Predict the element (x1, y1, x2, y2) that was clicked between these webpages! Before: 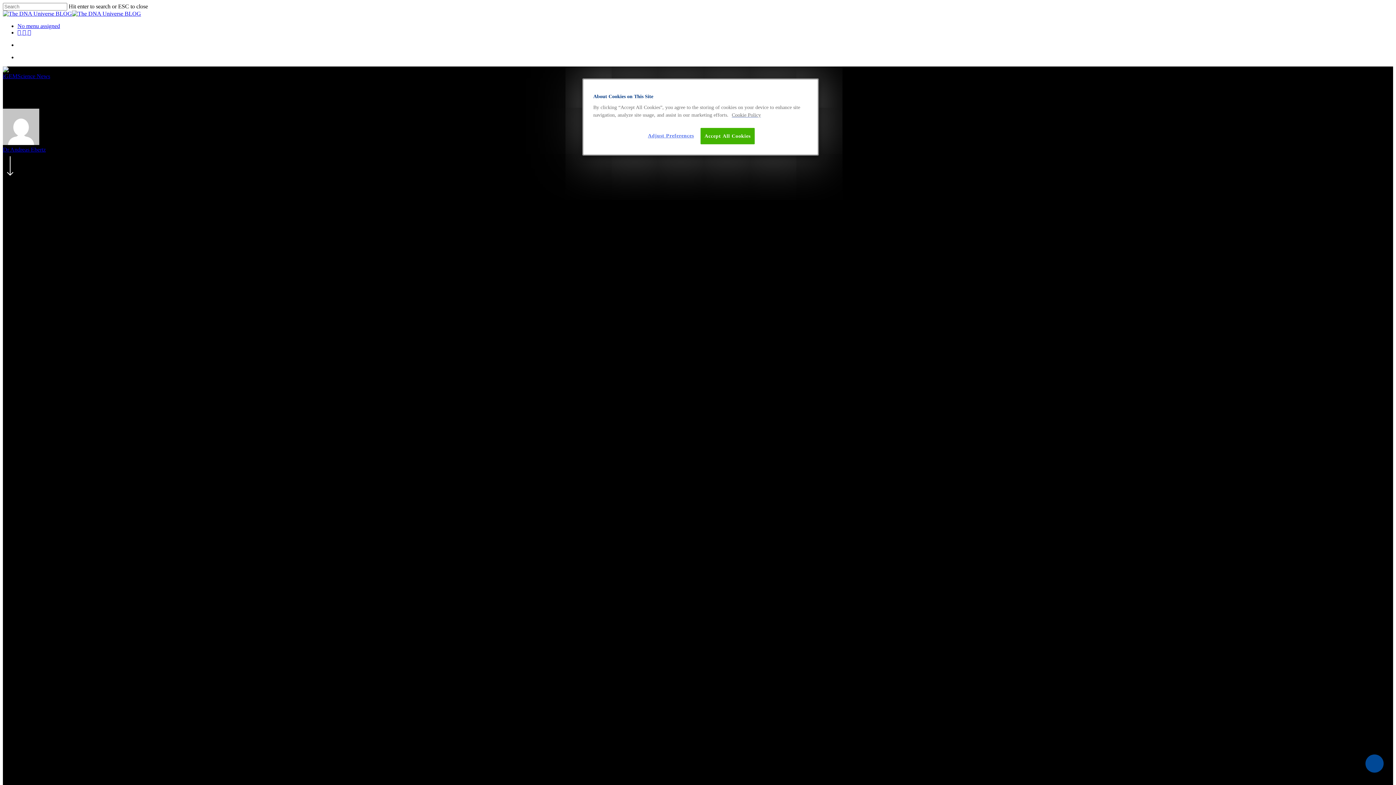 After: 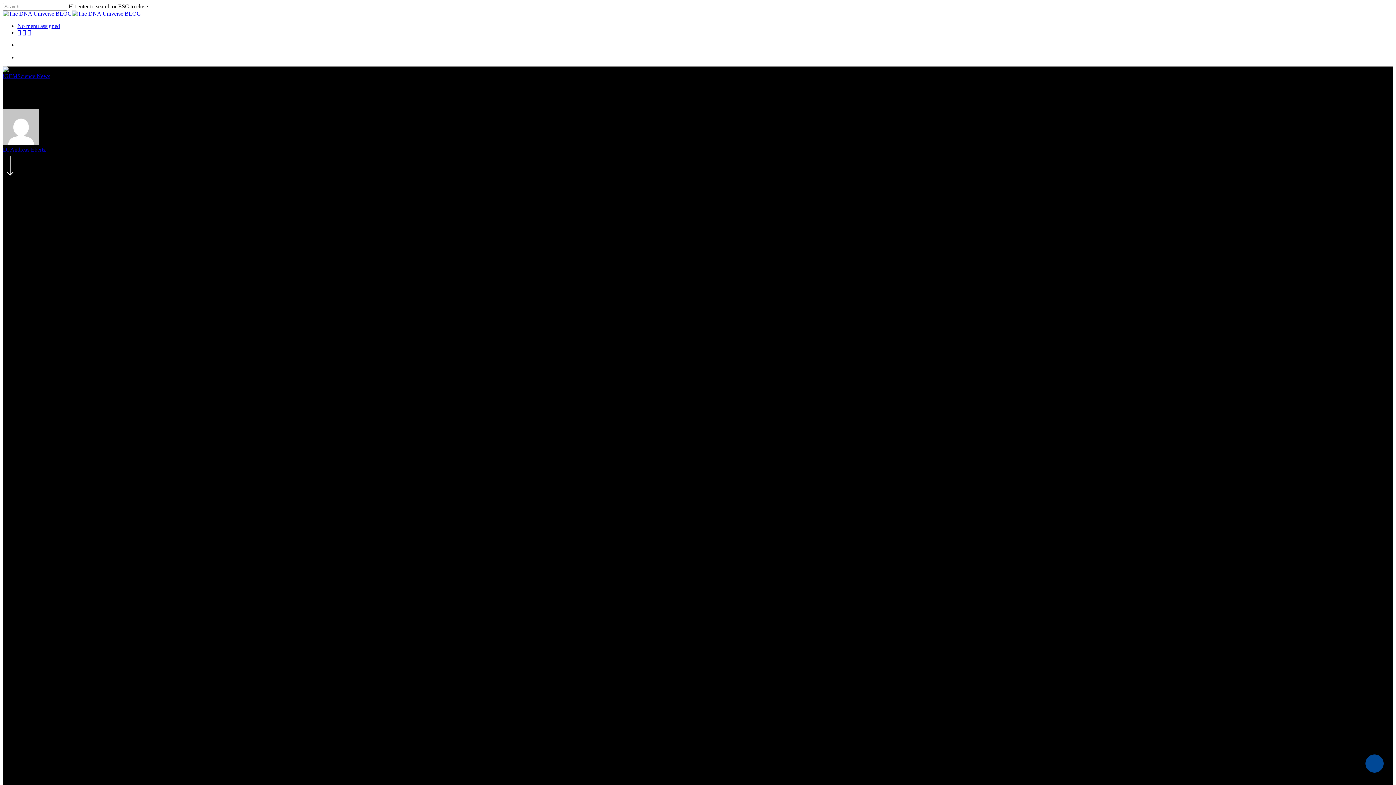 Action: bbox: (700, 128, 754, 144) label: Accept All Cookies